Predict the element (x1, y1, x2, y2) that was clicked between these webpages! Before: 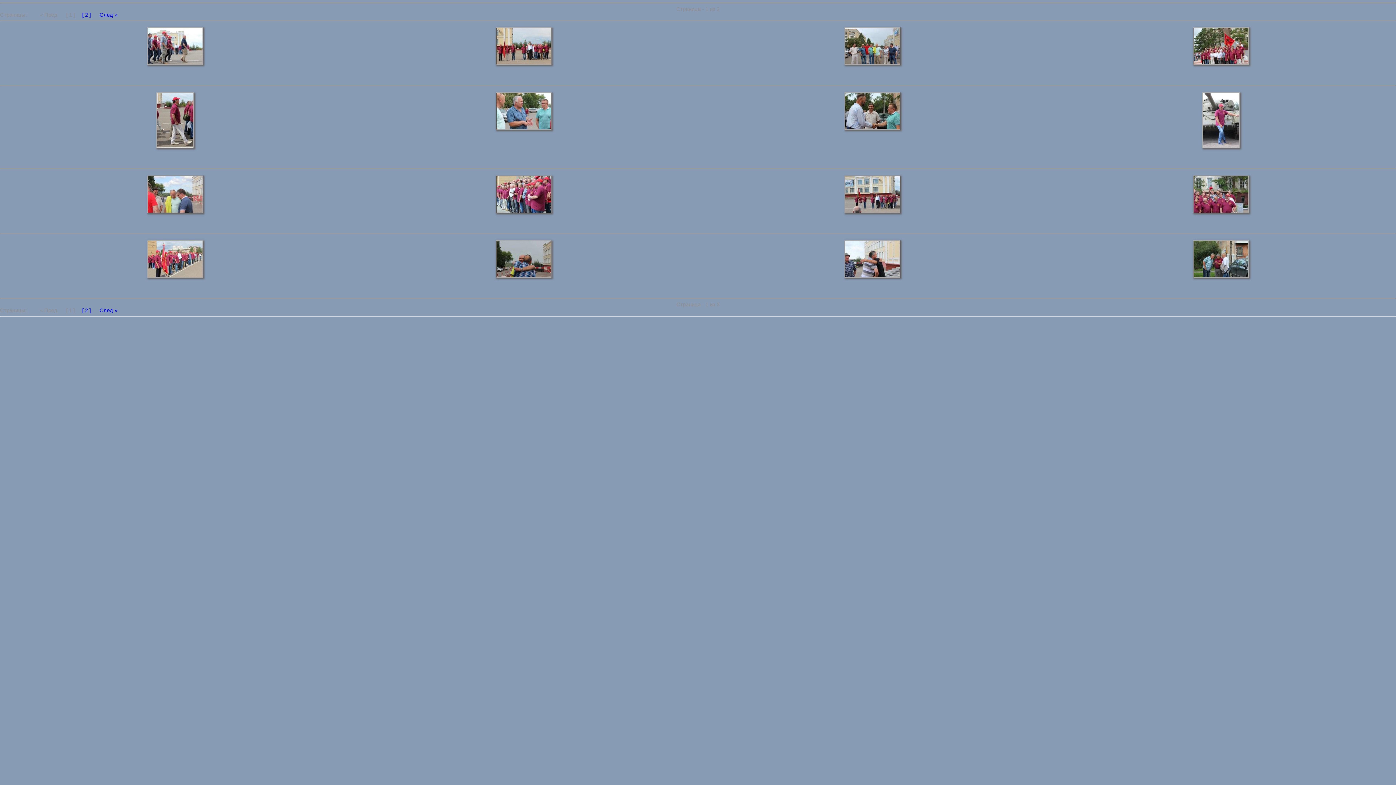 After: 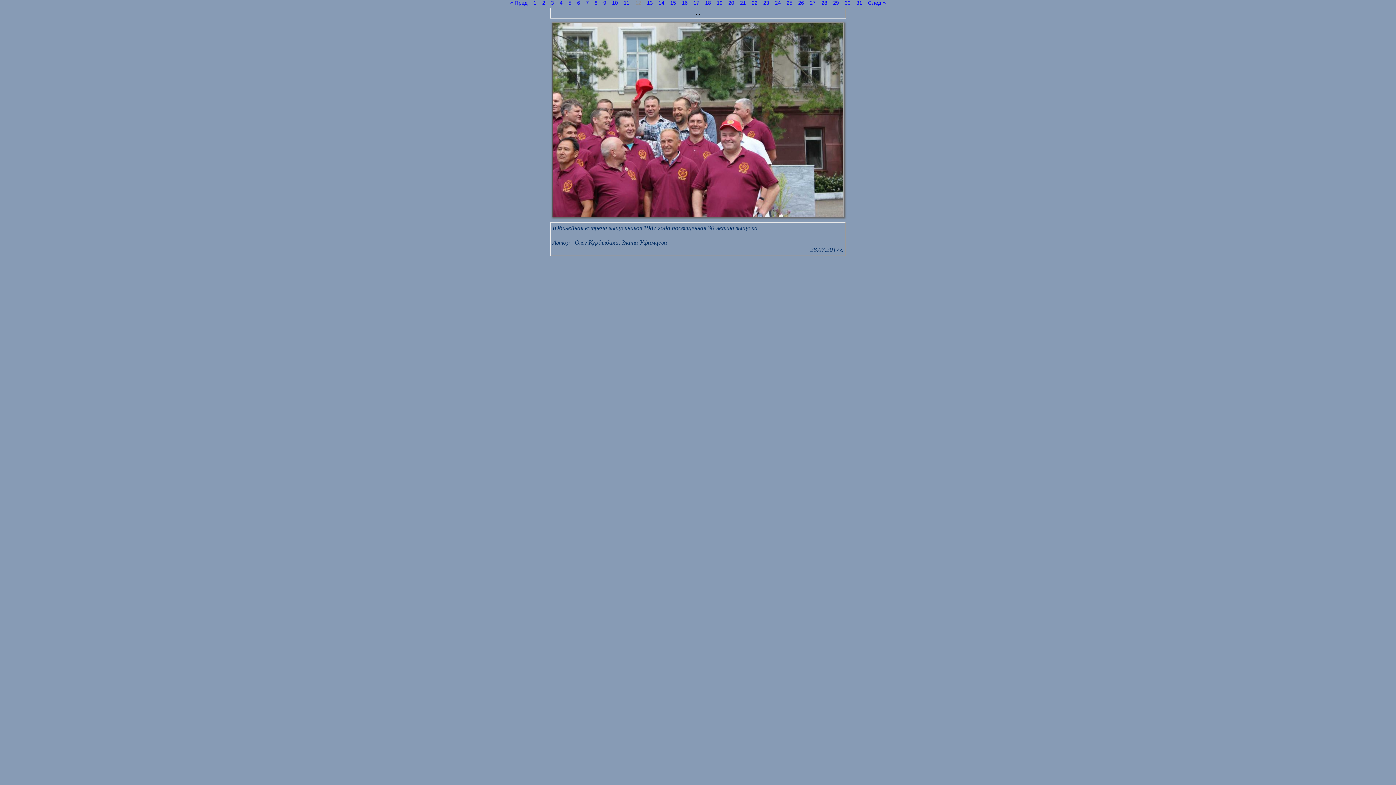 Action: bbox: (1193, 208, 1249, 214)